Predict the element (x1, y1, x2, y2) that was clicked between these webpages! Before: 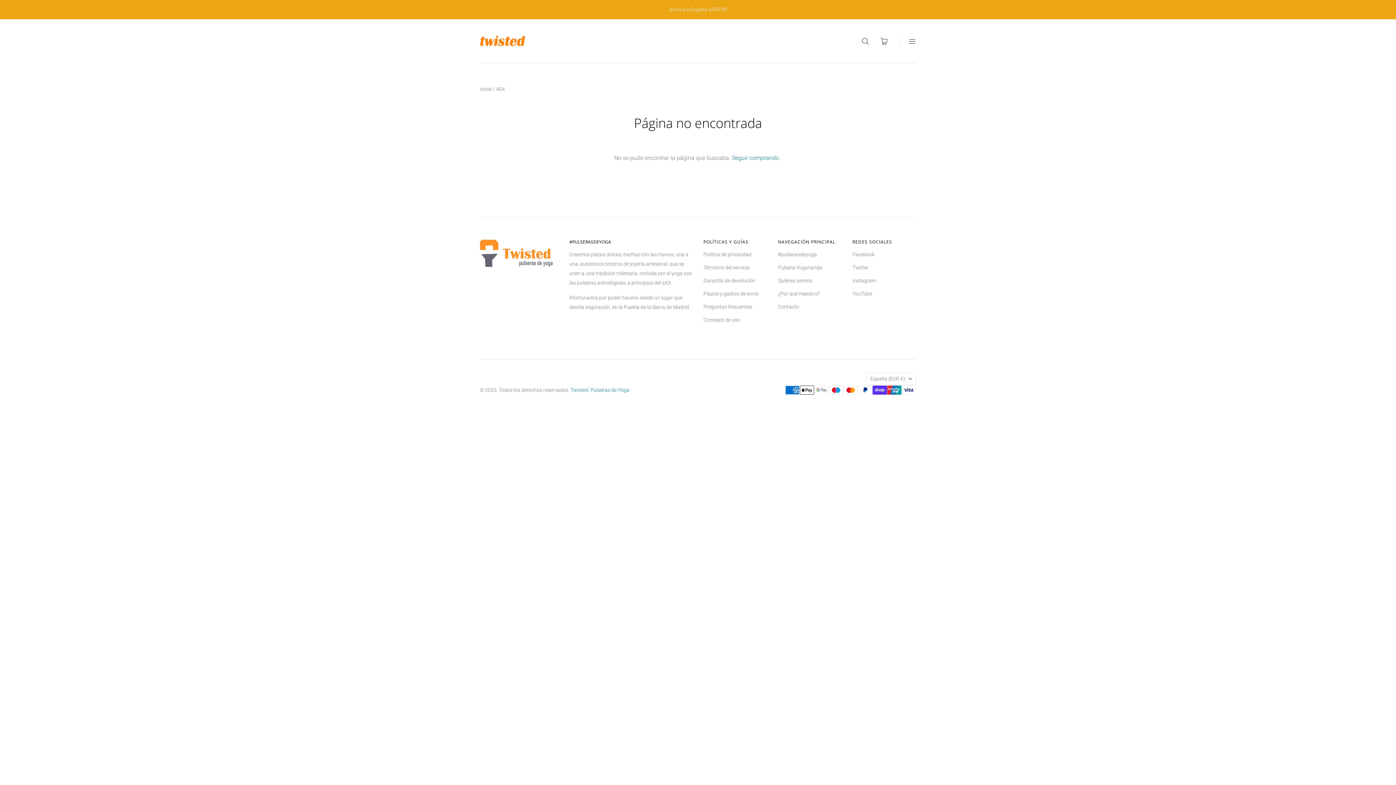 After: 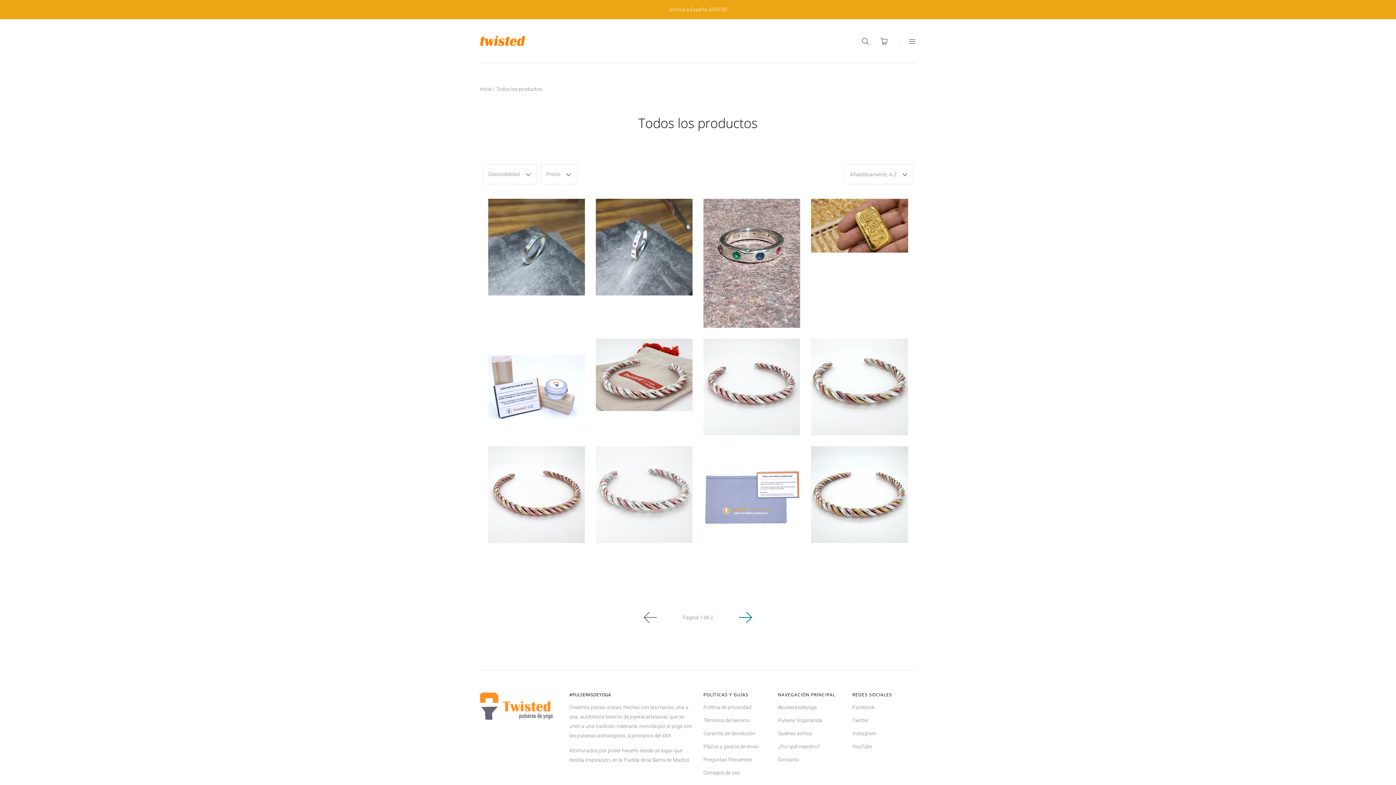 Action: label: Seguir comprando bbox: (732, 154, 779, 161)